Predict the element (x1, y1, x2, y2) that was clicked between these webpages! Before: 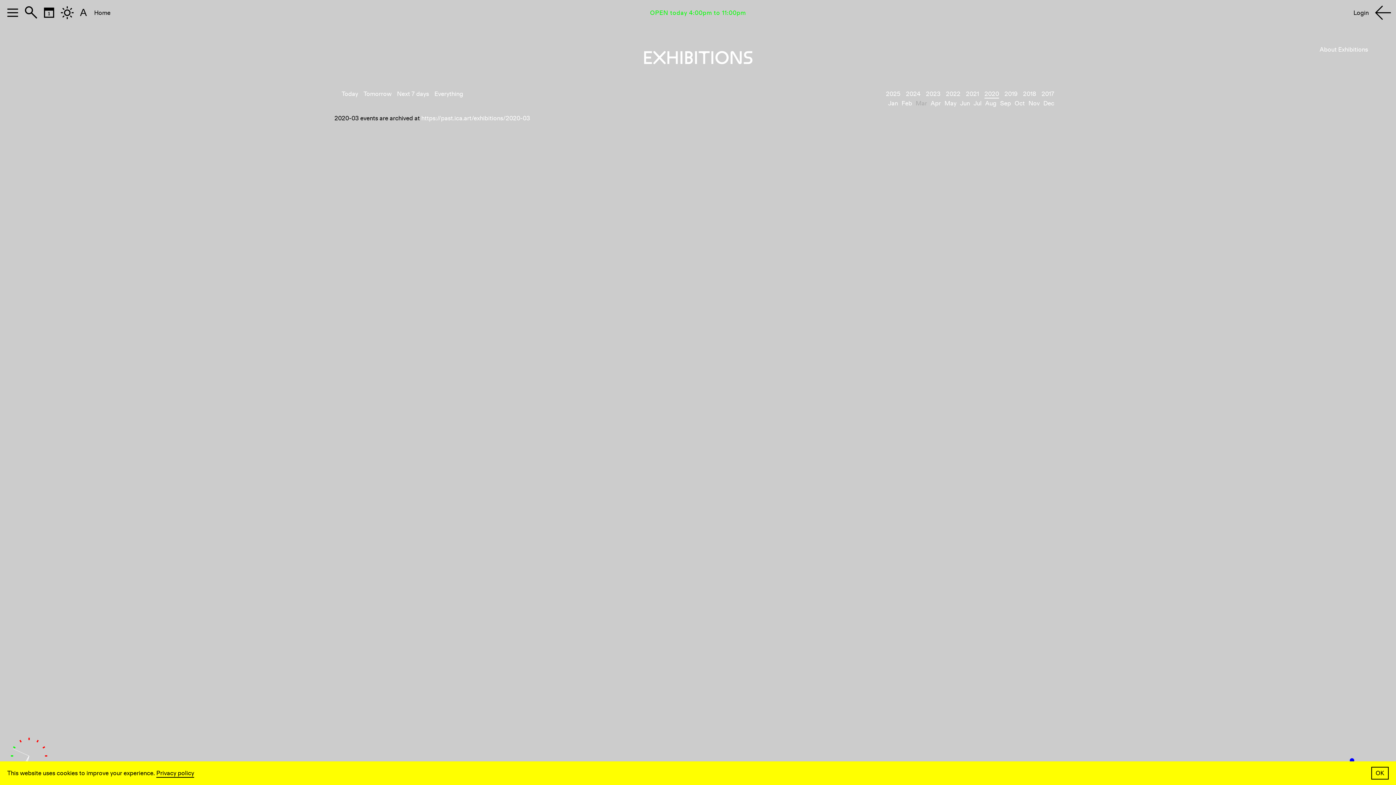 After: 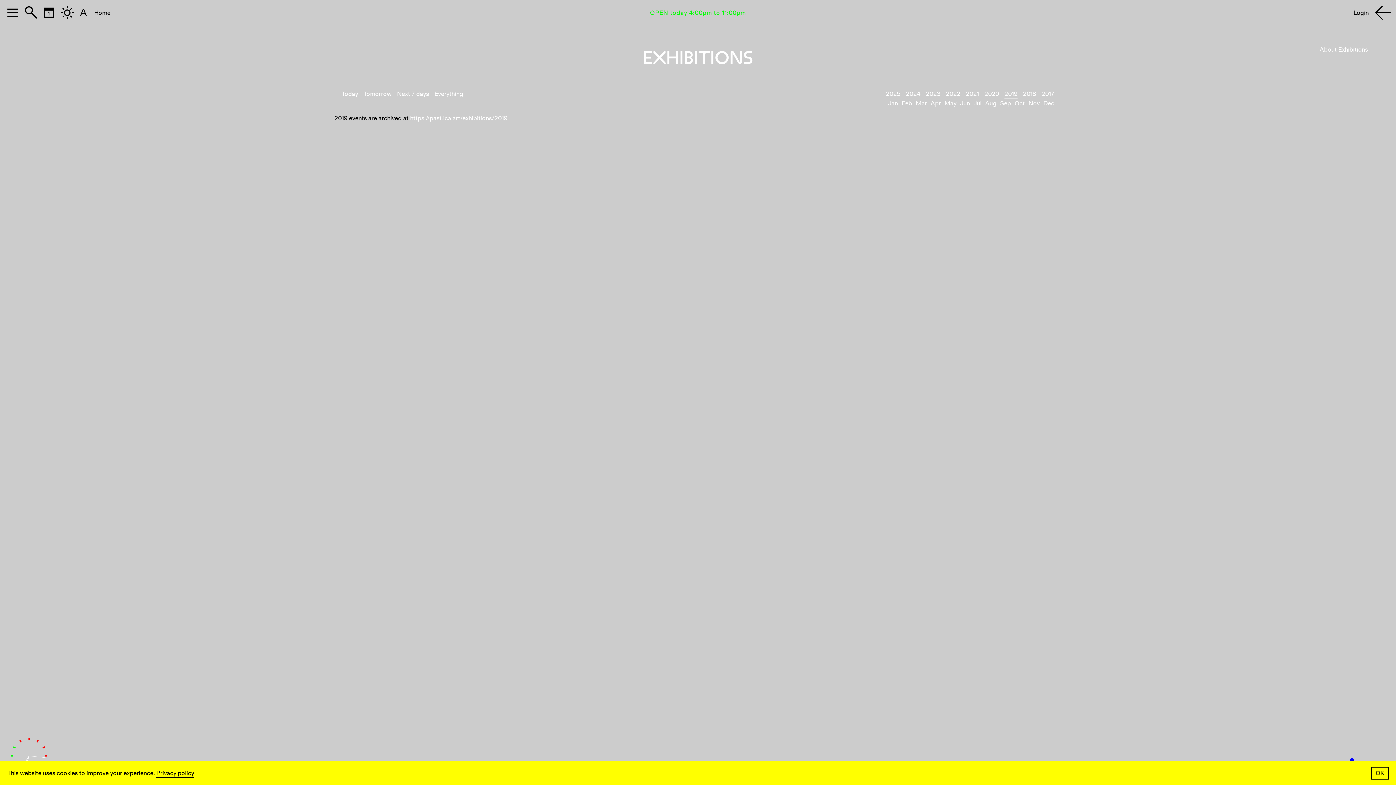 Action: bbox: (1004, 90, 1017, 97) label: 2019